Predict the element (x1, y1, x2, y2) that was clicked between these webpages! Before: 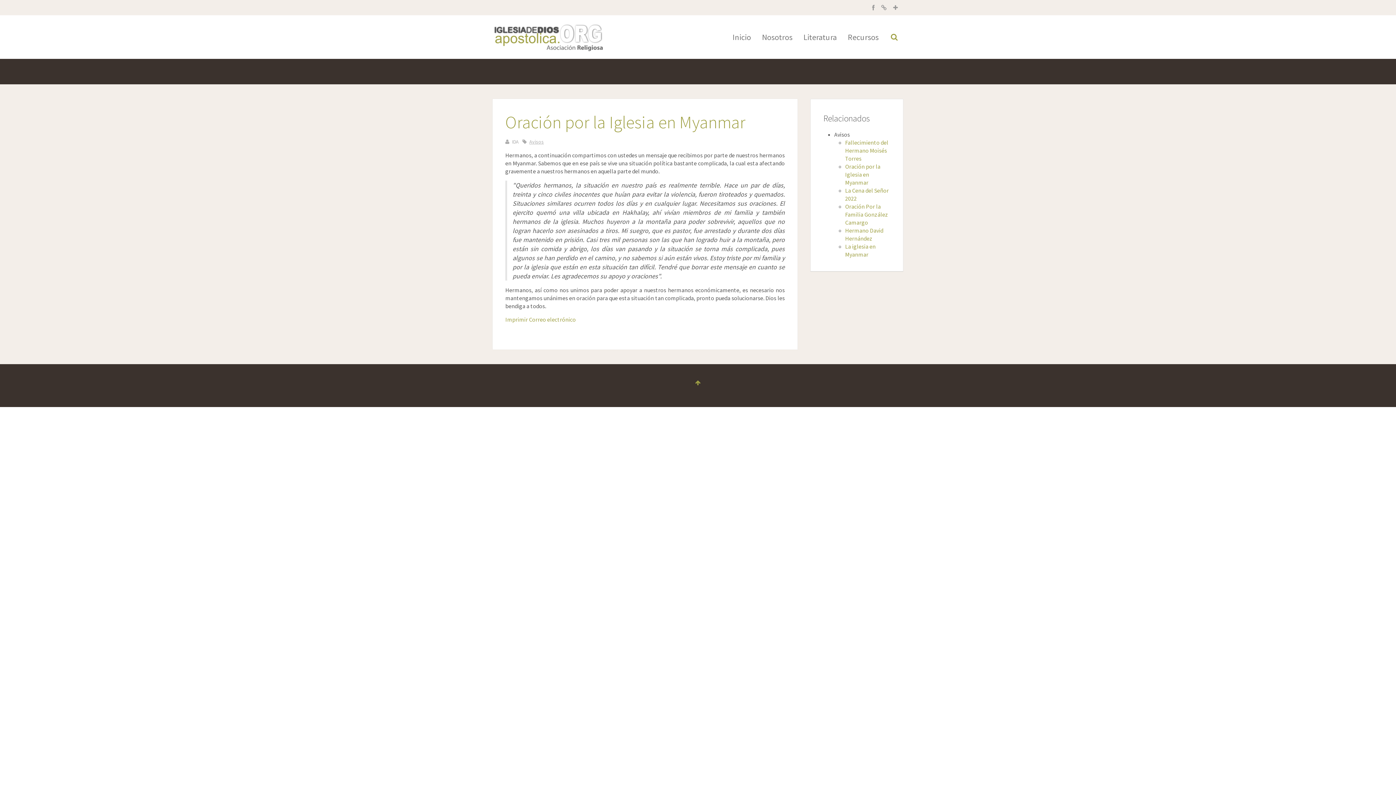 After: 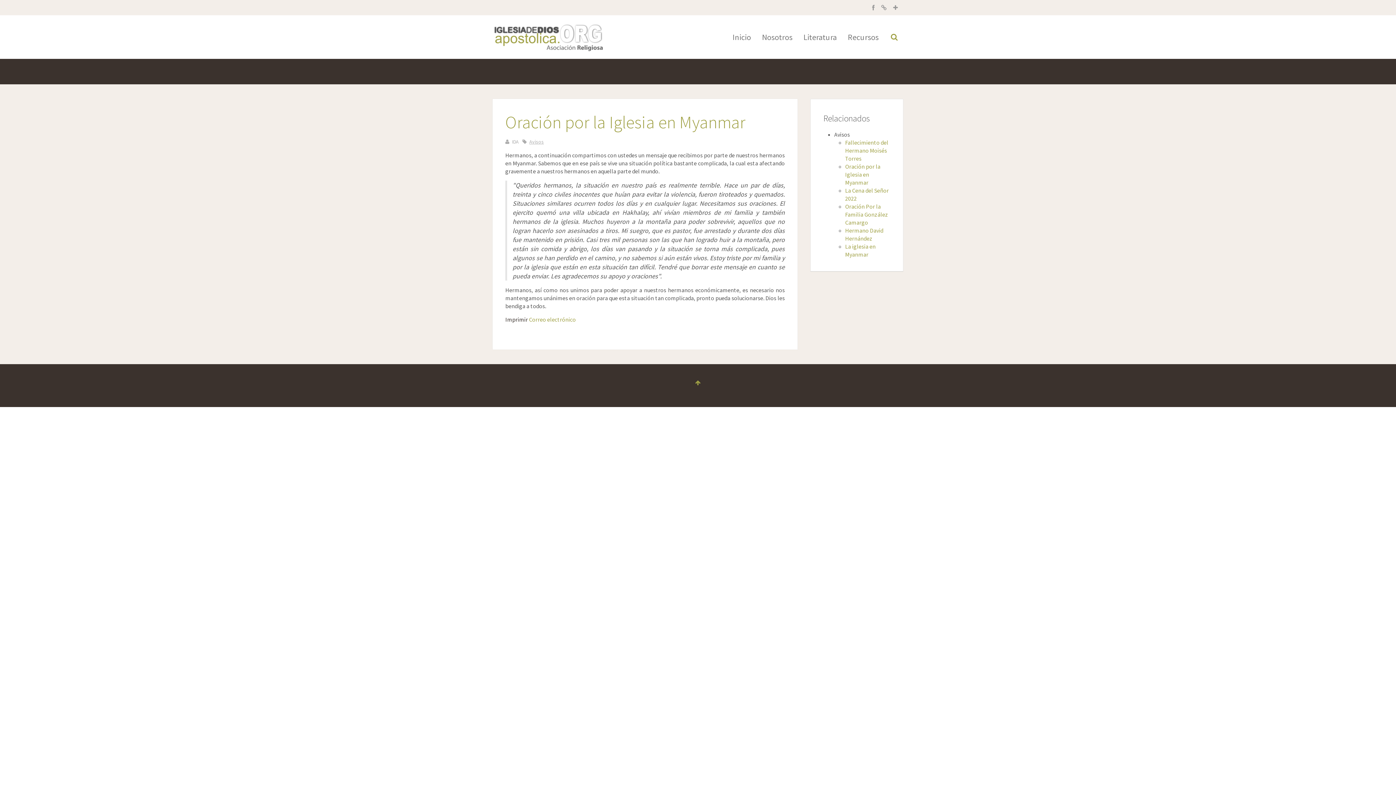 Action: label: Imprimir  bbox: (505, 316, 529, 323)